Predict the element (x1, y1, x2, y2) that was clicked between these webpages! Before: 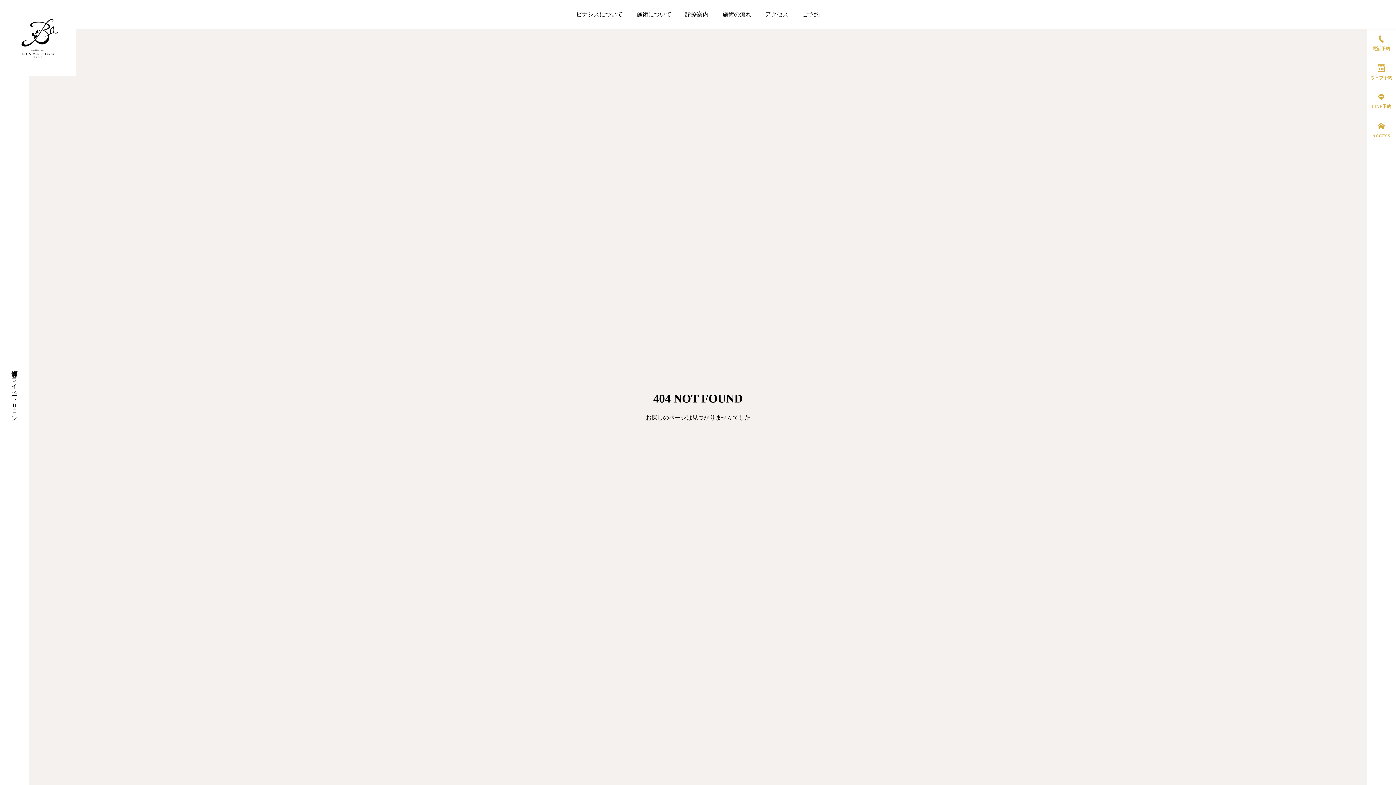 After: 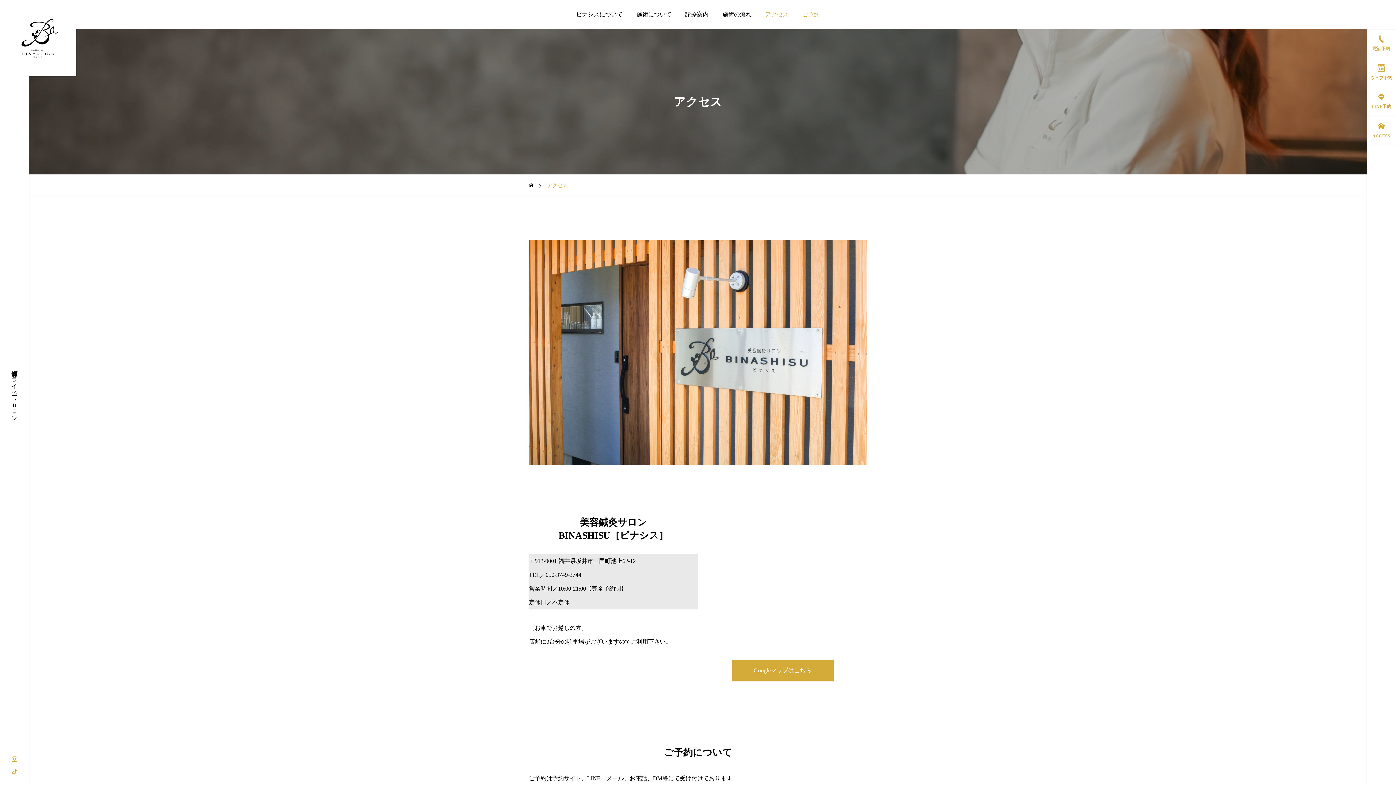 Action: label: アクセス bbox: (758, 0, 795, 29)